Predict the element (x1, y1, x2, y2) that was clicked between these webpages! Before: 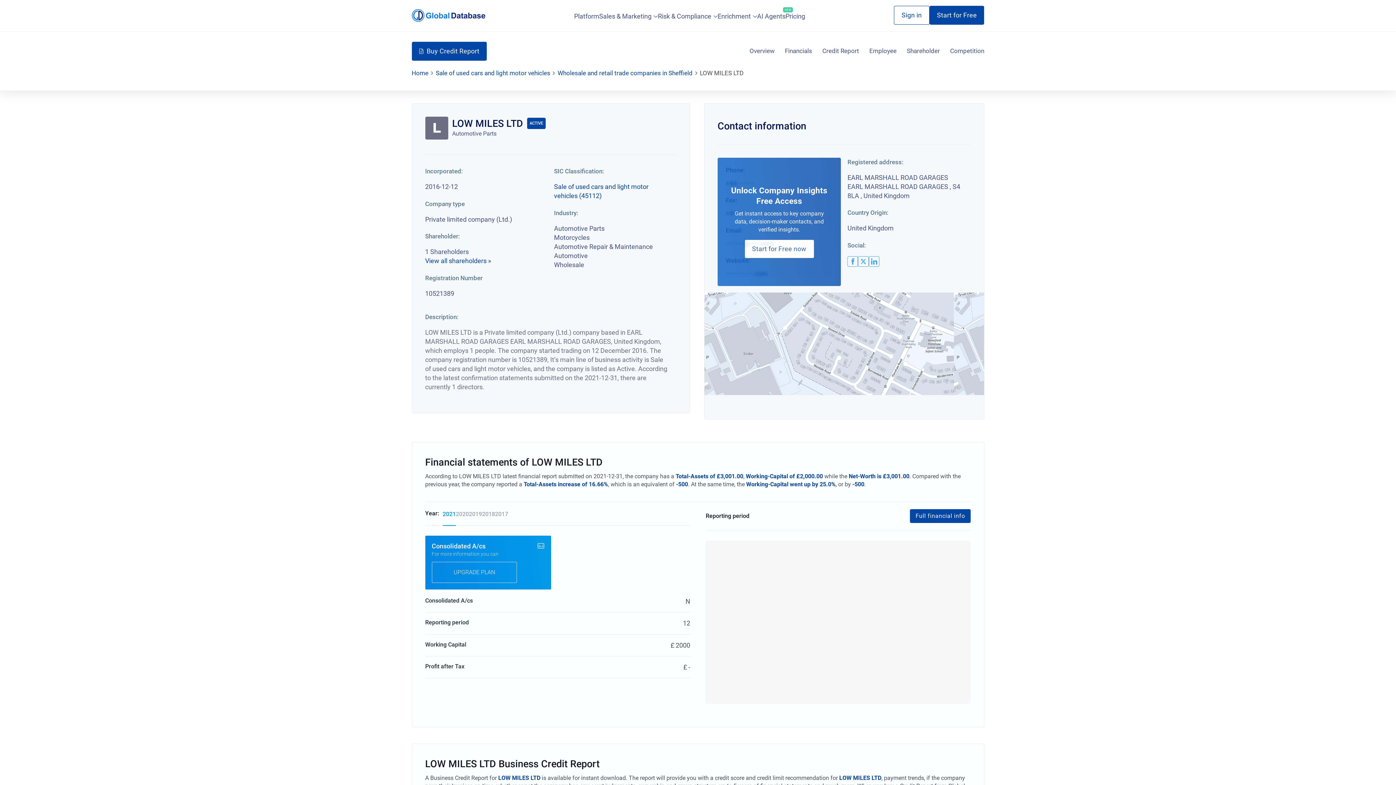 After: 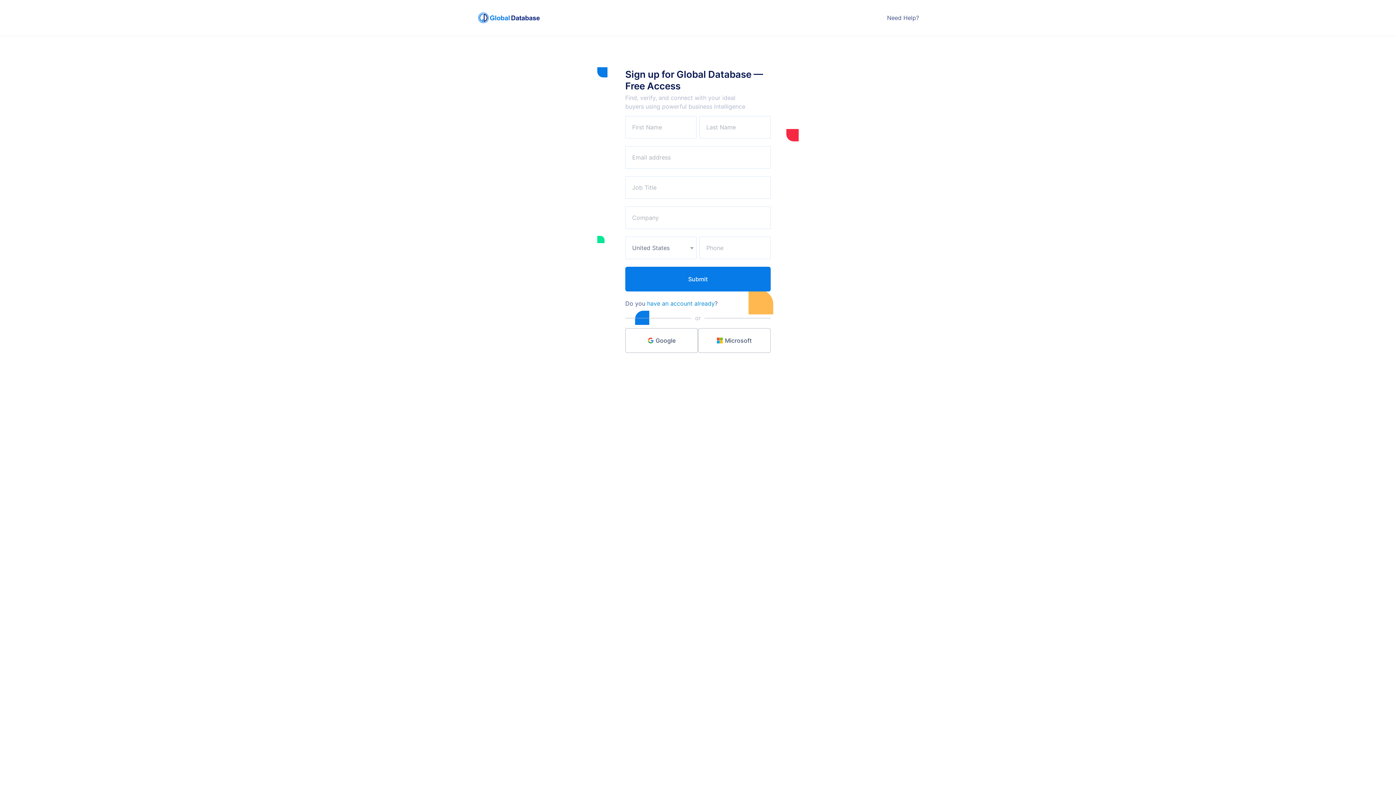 Action: bbox: (744, 239, 814, 258) label: Start for Free now